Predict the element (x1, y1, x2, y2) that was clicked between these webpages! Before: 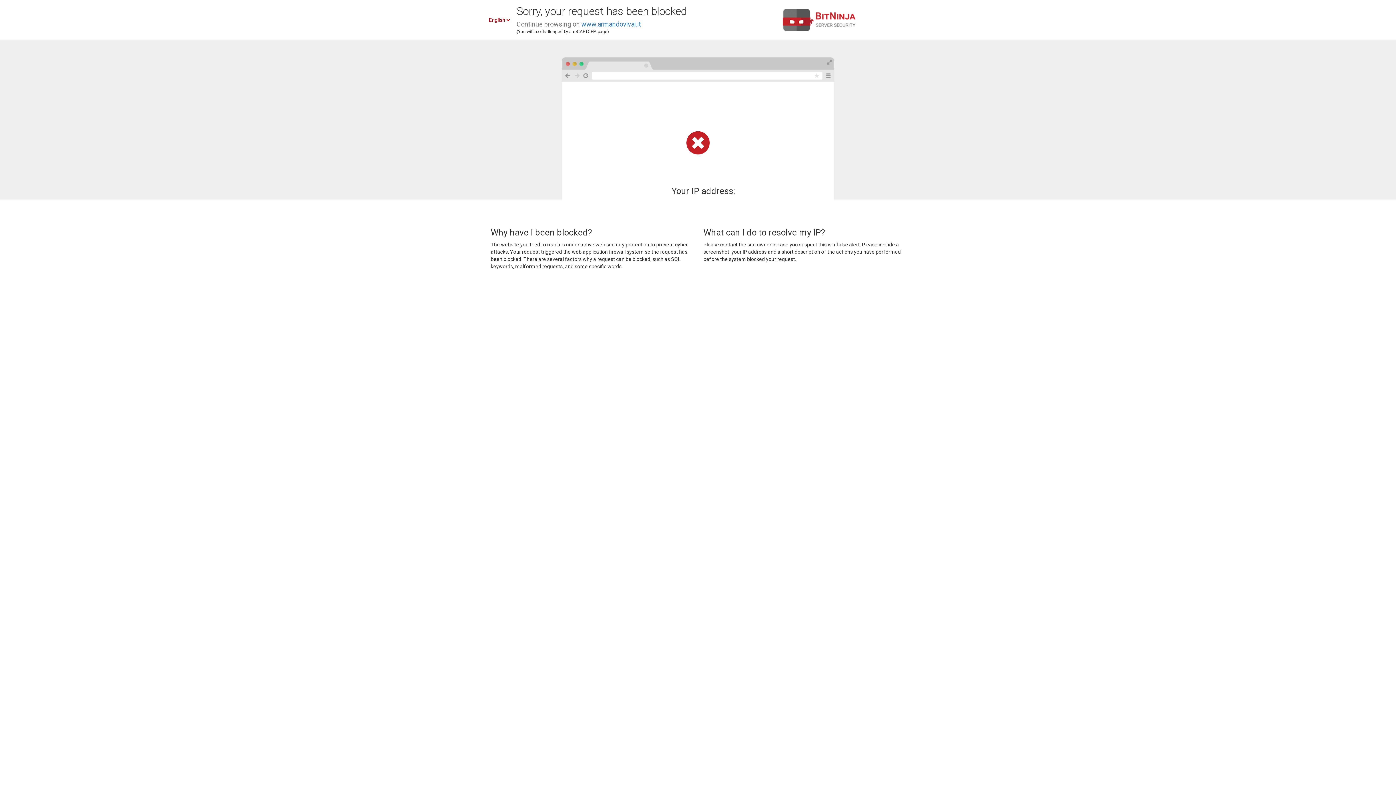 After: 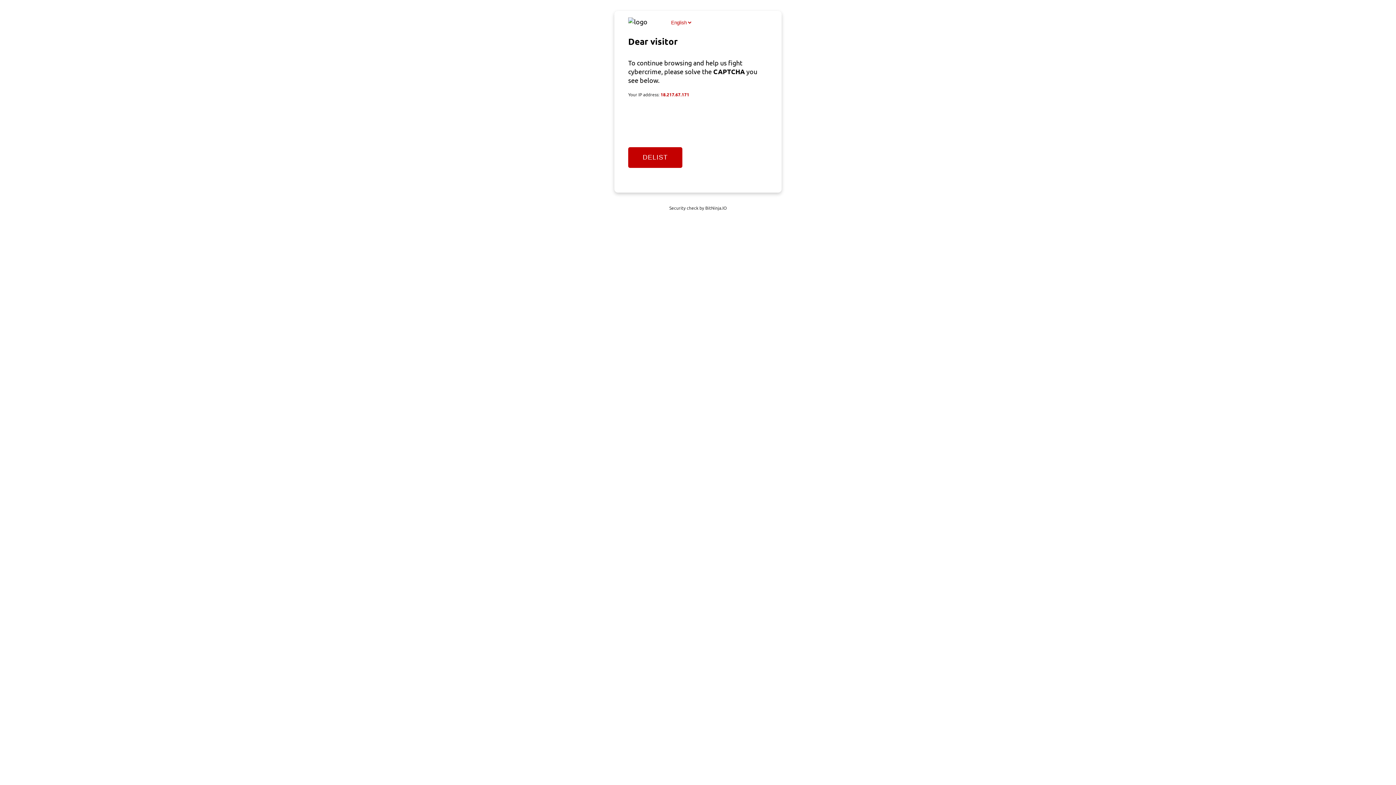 Action: bbox: (581, 20, 641, 28) label: www.armandovivai.it